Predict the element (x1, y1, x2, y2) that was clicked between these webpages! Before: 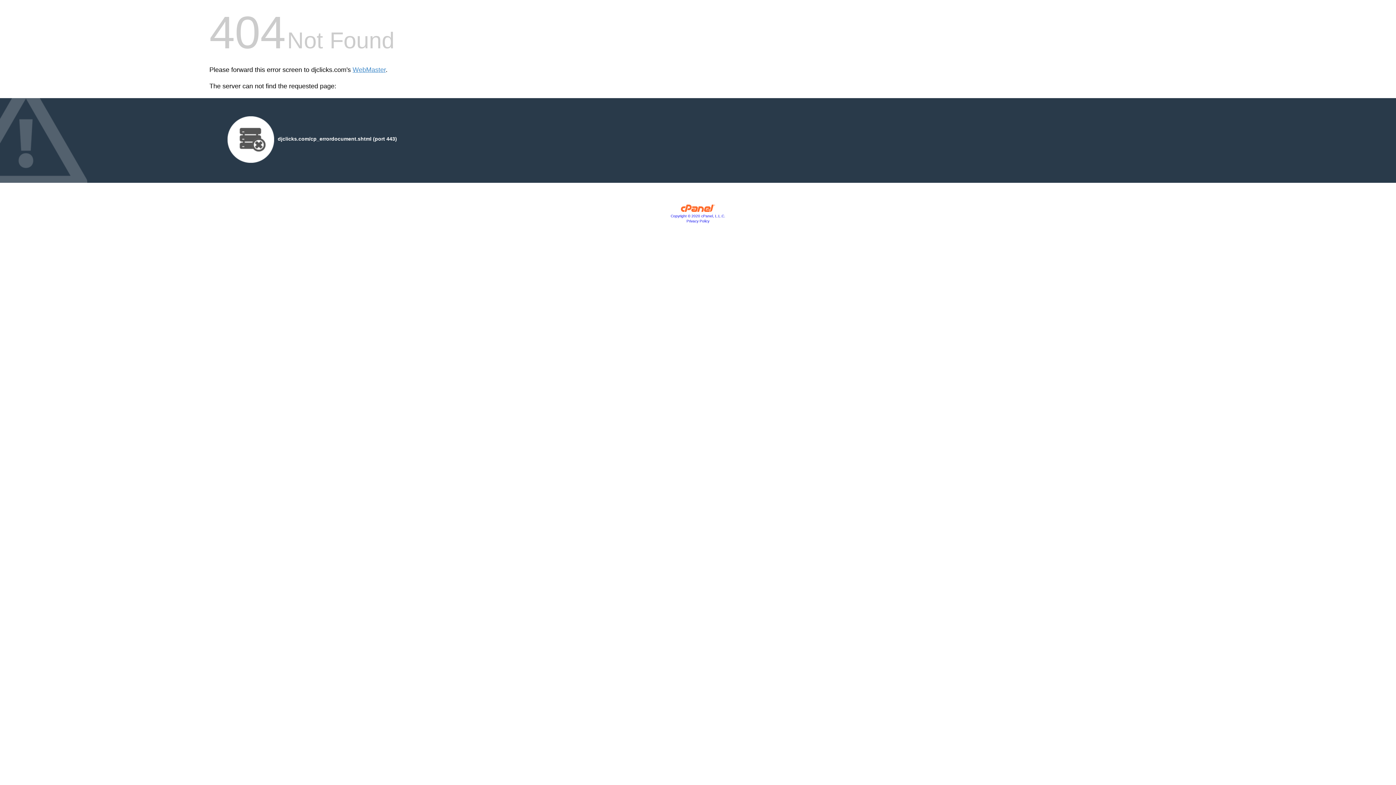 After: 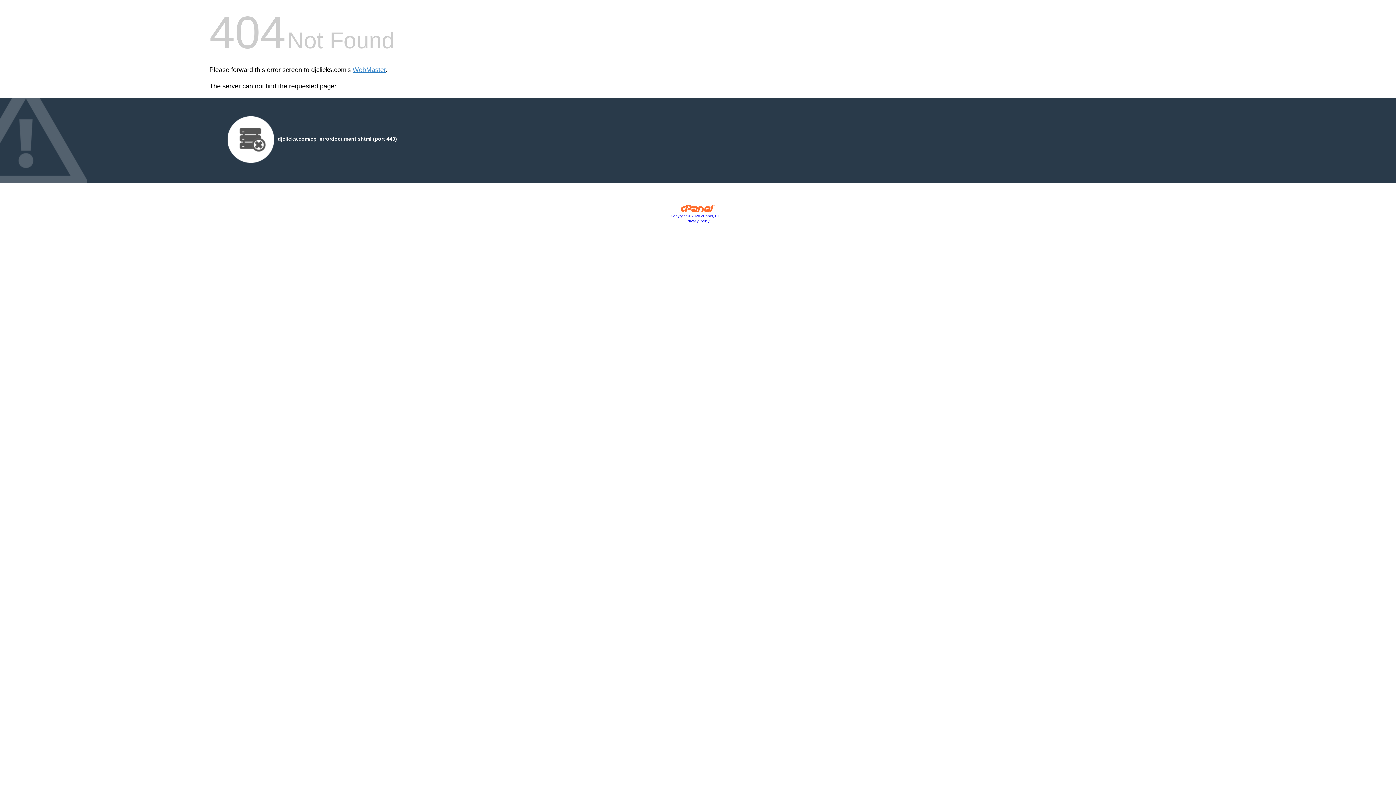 Action: bbox: (686, 219, 709, 223) label: Privacy Policy